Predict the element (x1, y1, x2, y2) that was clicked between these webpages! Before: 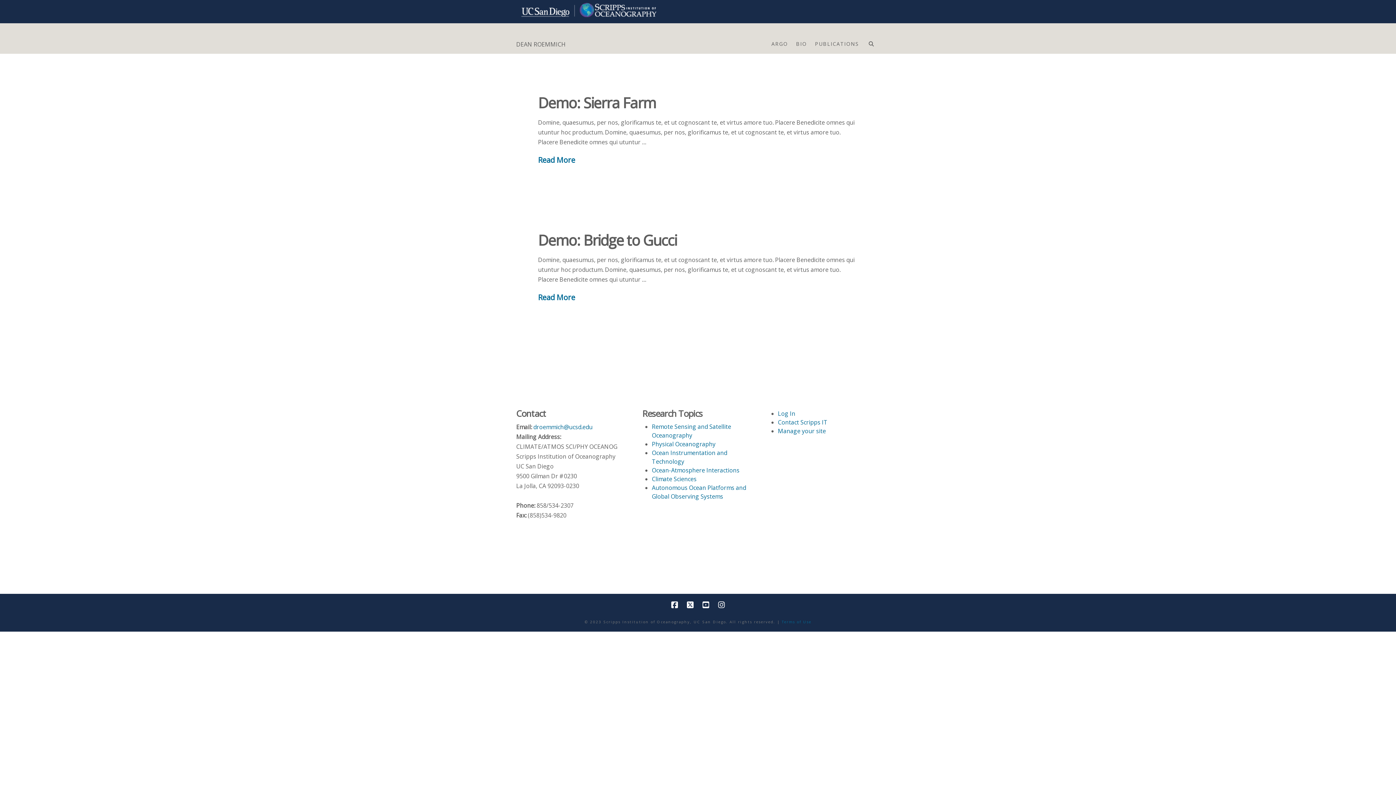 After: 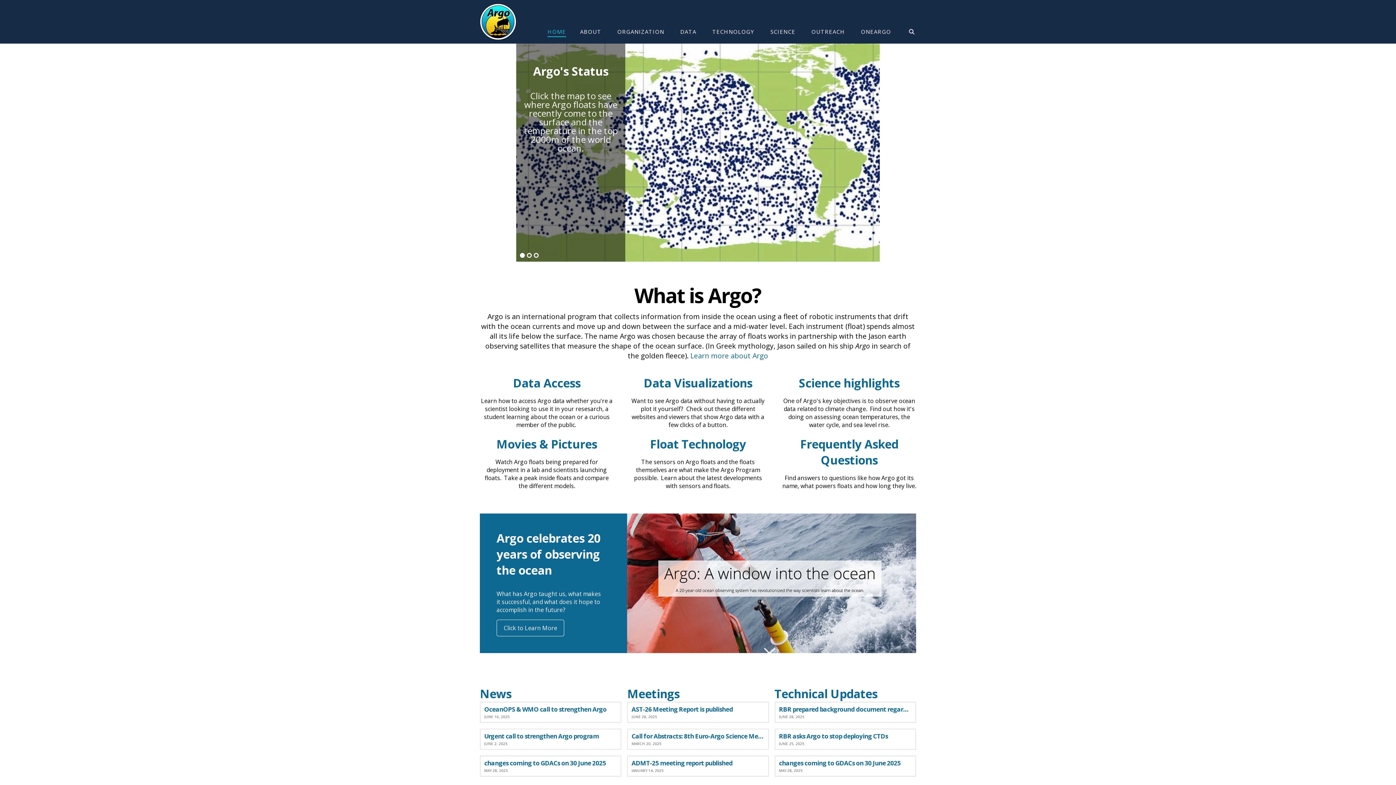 Action: label: ARGO bbox: (767, 30, 791, 53)